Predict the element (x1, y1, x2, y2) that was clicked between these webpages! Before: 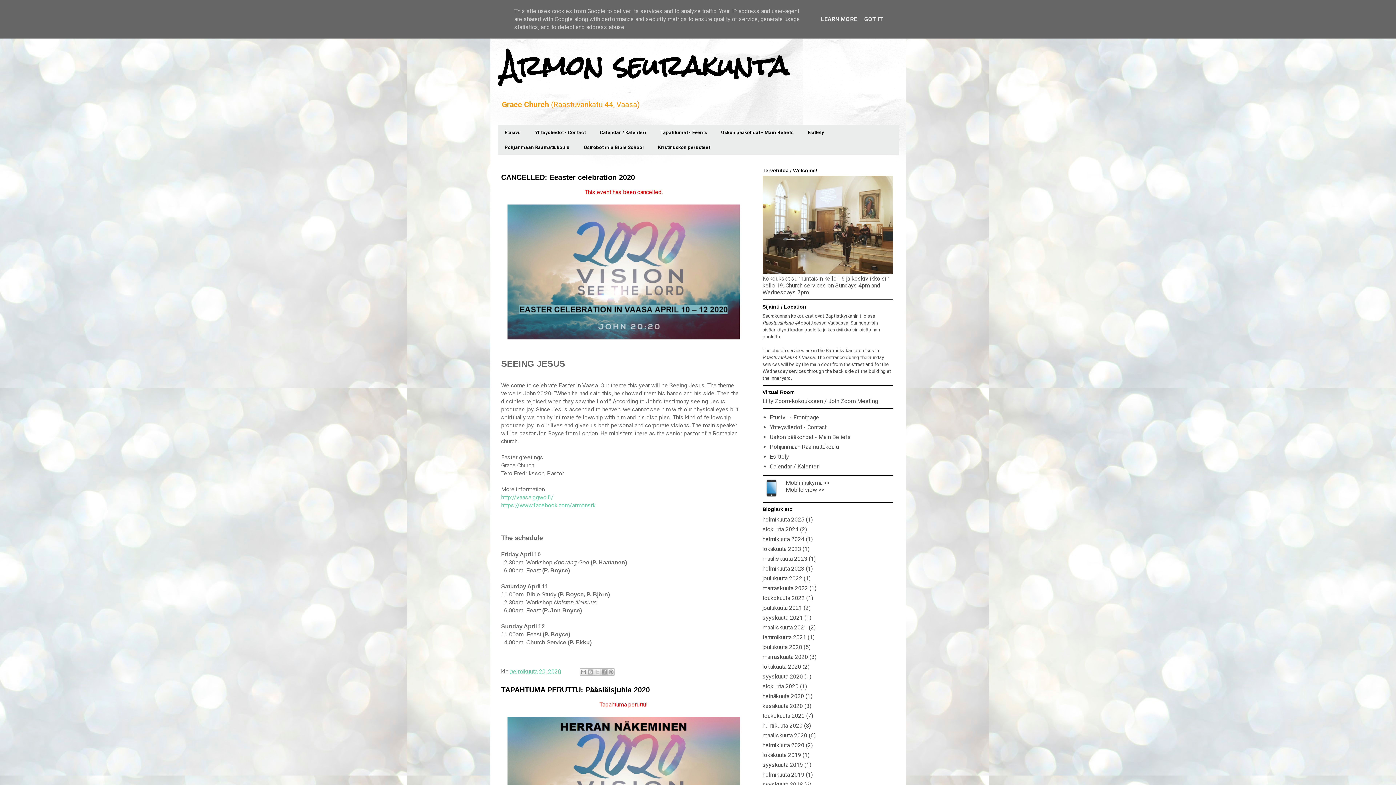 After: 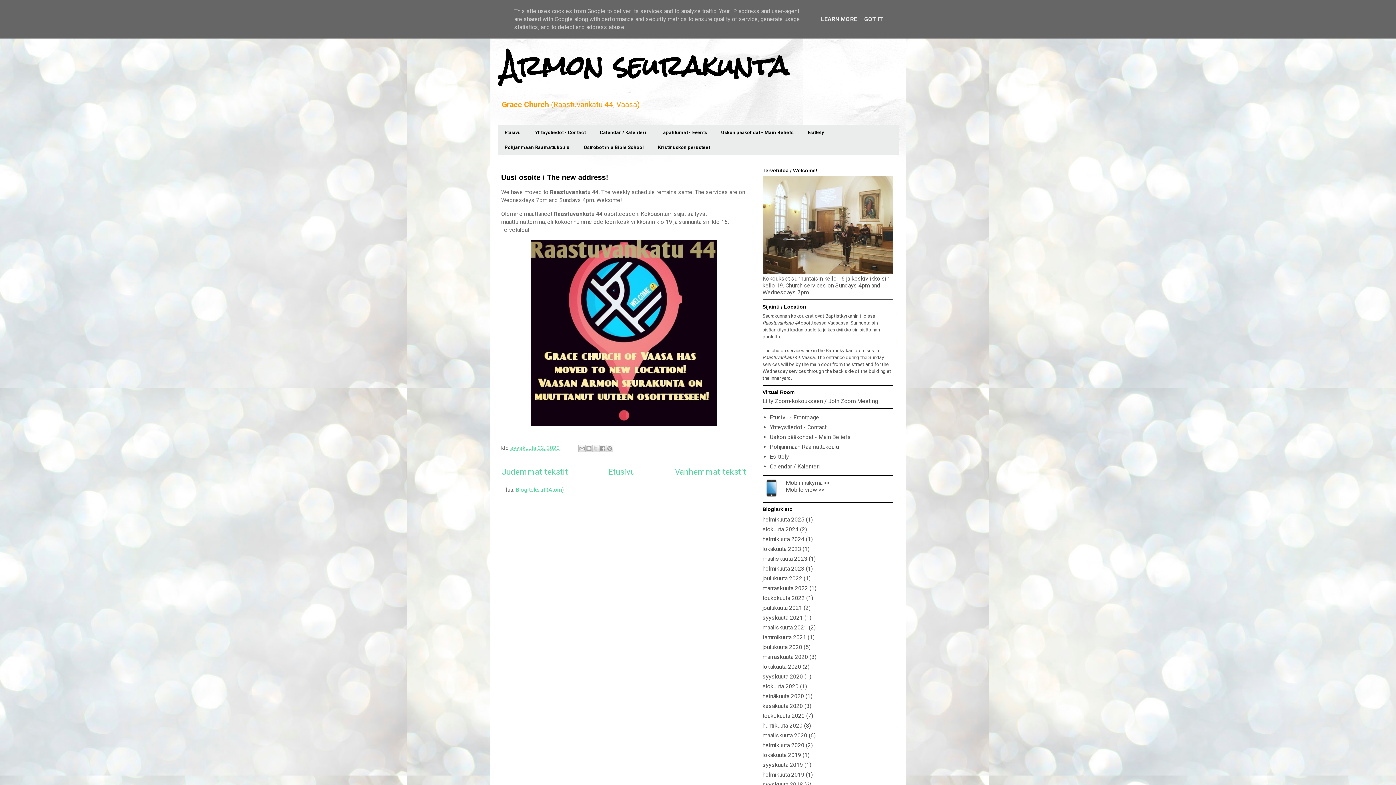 Action: label: syyskuuta 2020 bbox: (762, 673, 803, 680)